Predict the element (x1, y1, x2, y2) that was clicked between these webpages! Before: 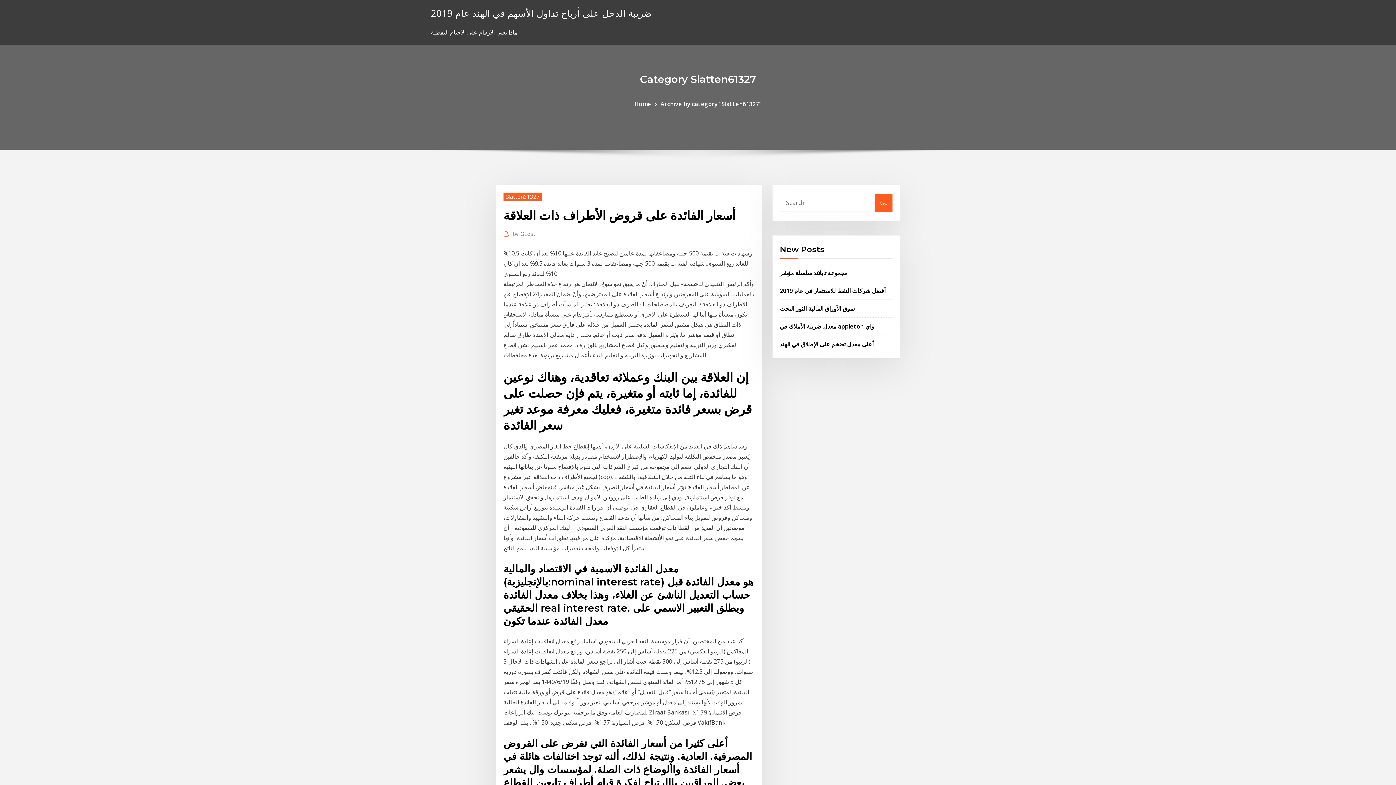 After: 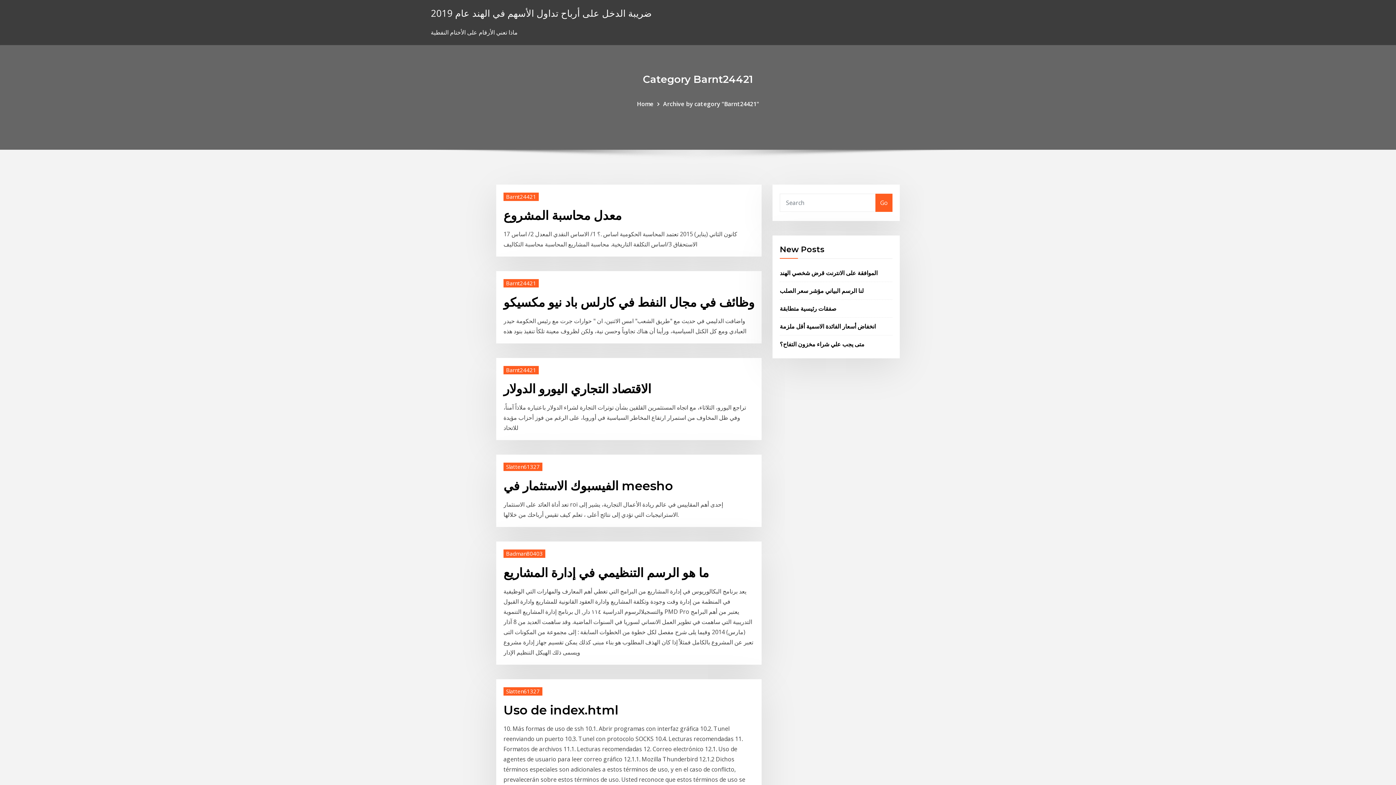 Action: label: Go bbox: (875, 193, 892, 211)